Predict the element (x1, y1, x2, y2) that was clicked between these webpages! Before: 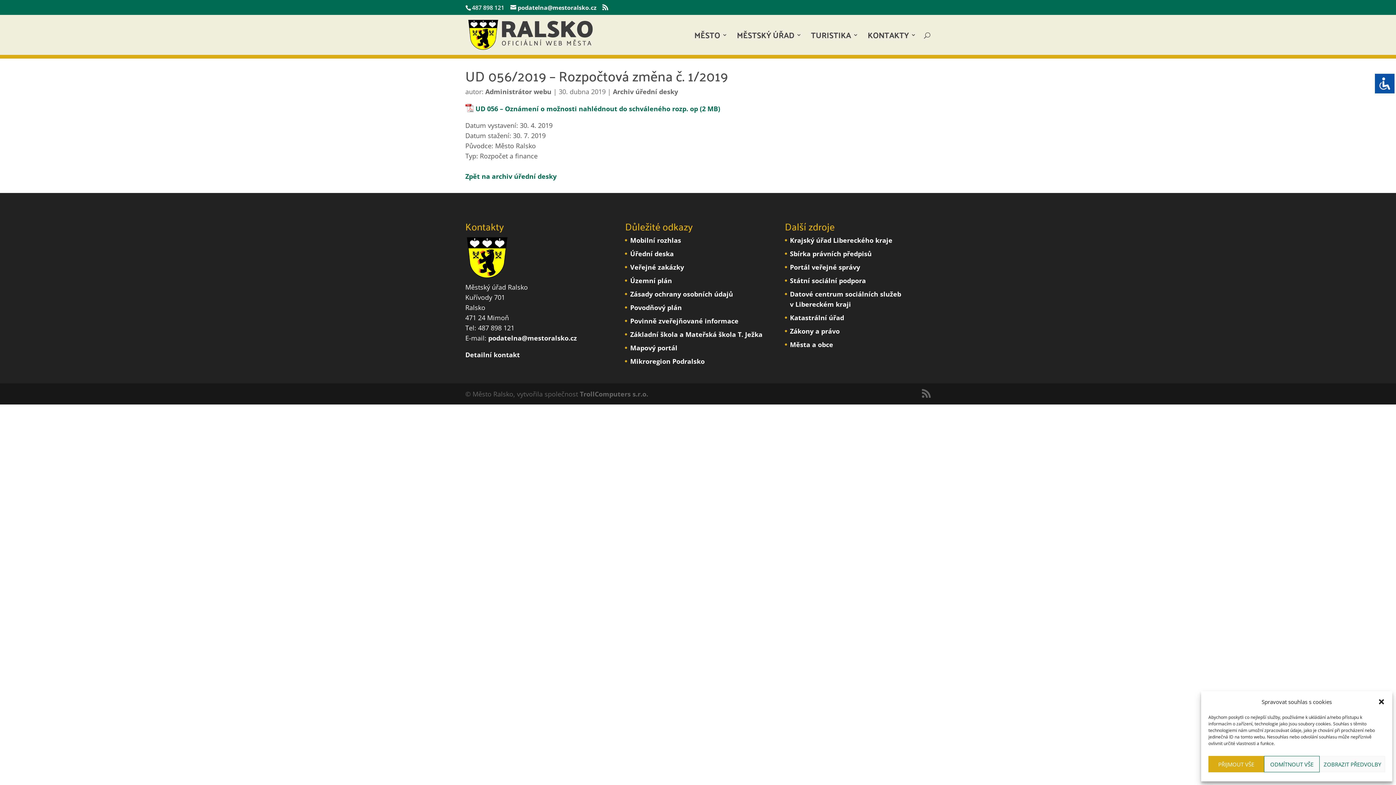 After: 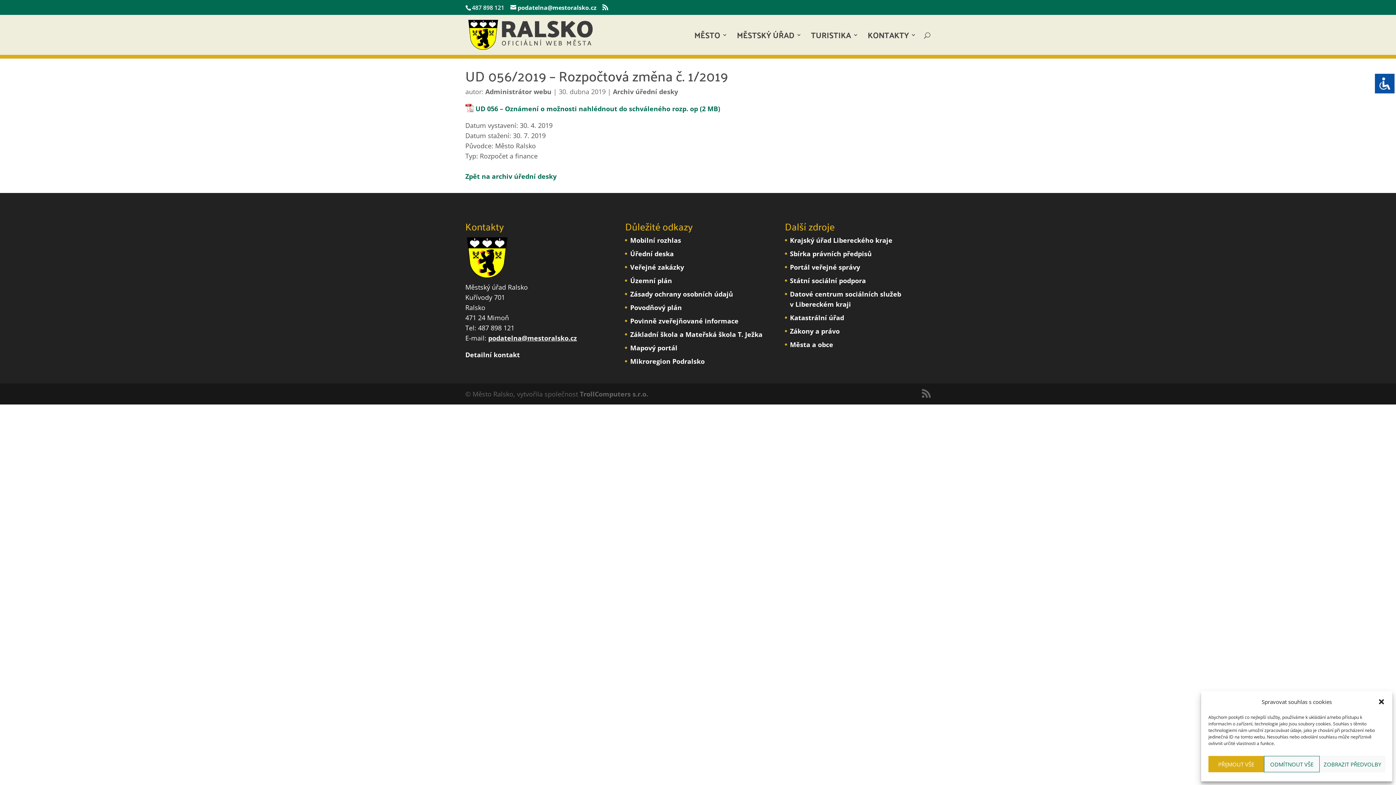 Action: label: podatelna@mestoralsko.cz bbox: (488, 333, 577, 342)